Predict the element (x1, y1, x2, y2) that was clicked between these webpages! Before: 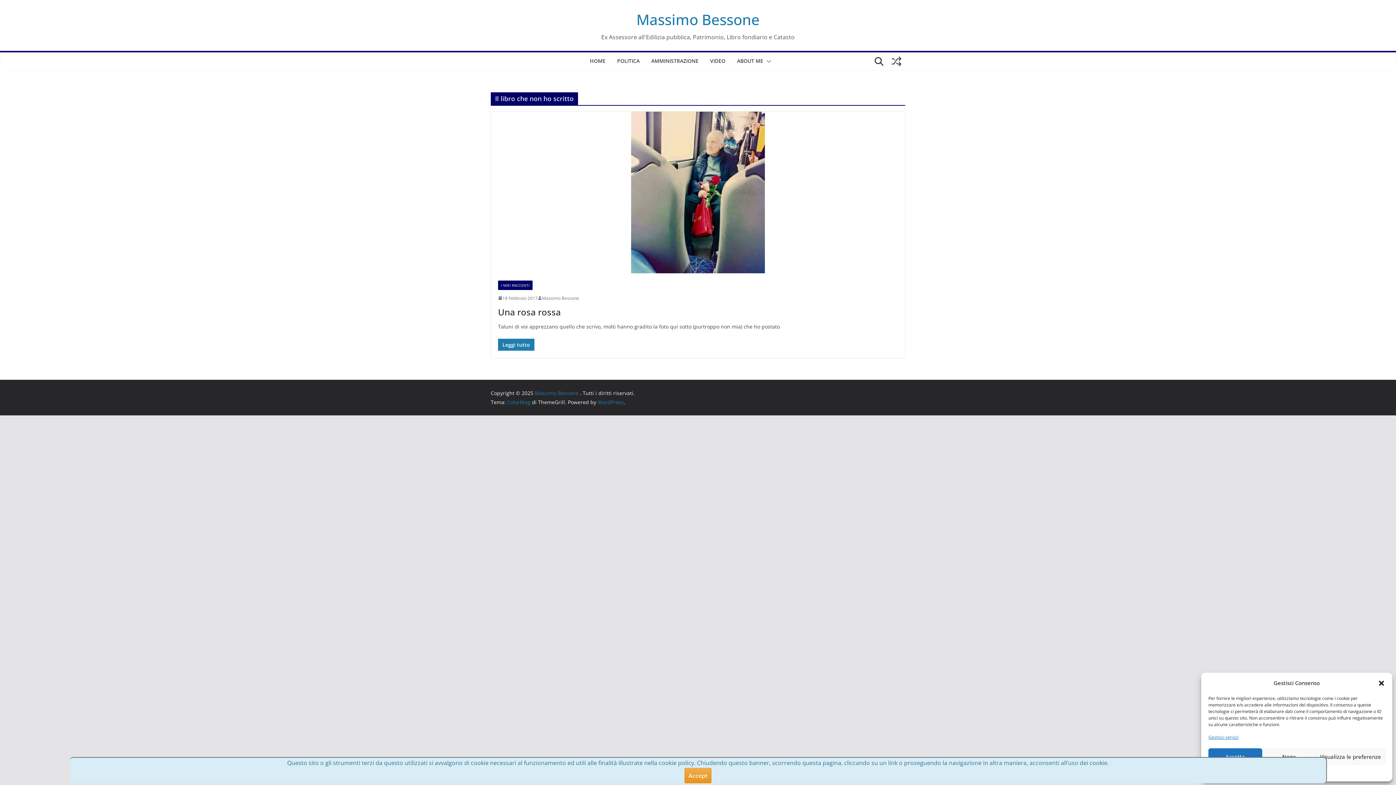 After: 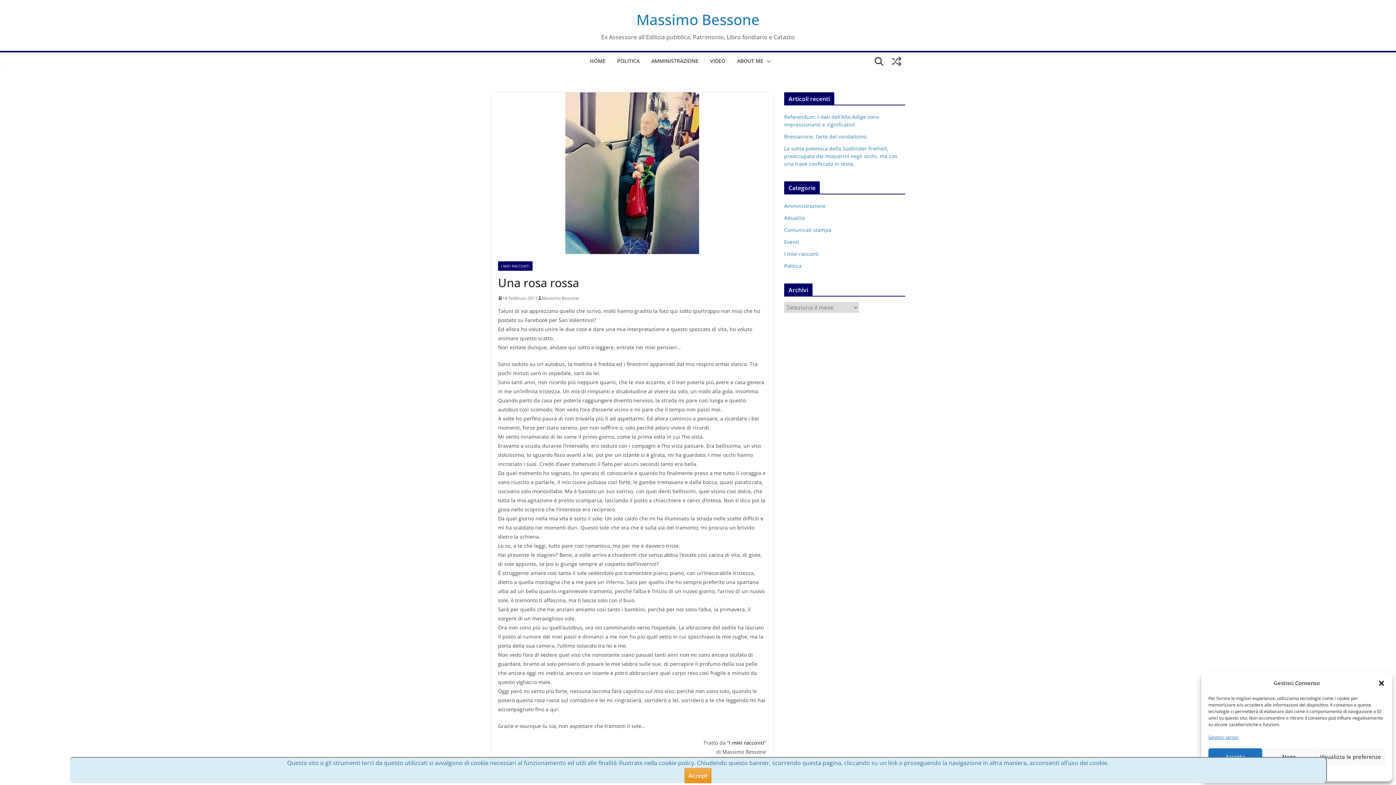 Action: bbox: (490, 111, 905, 273)